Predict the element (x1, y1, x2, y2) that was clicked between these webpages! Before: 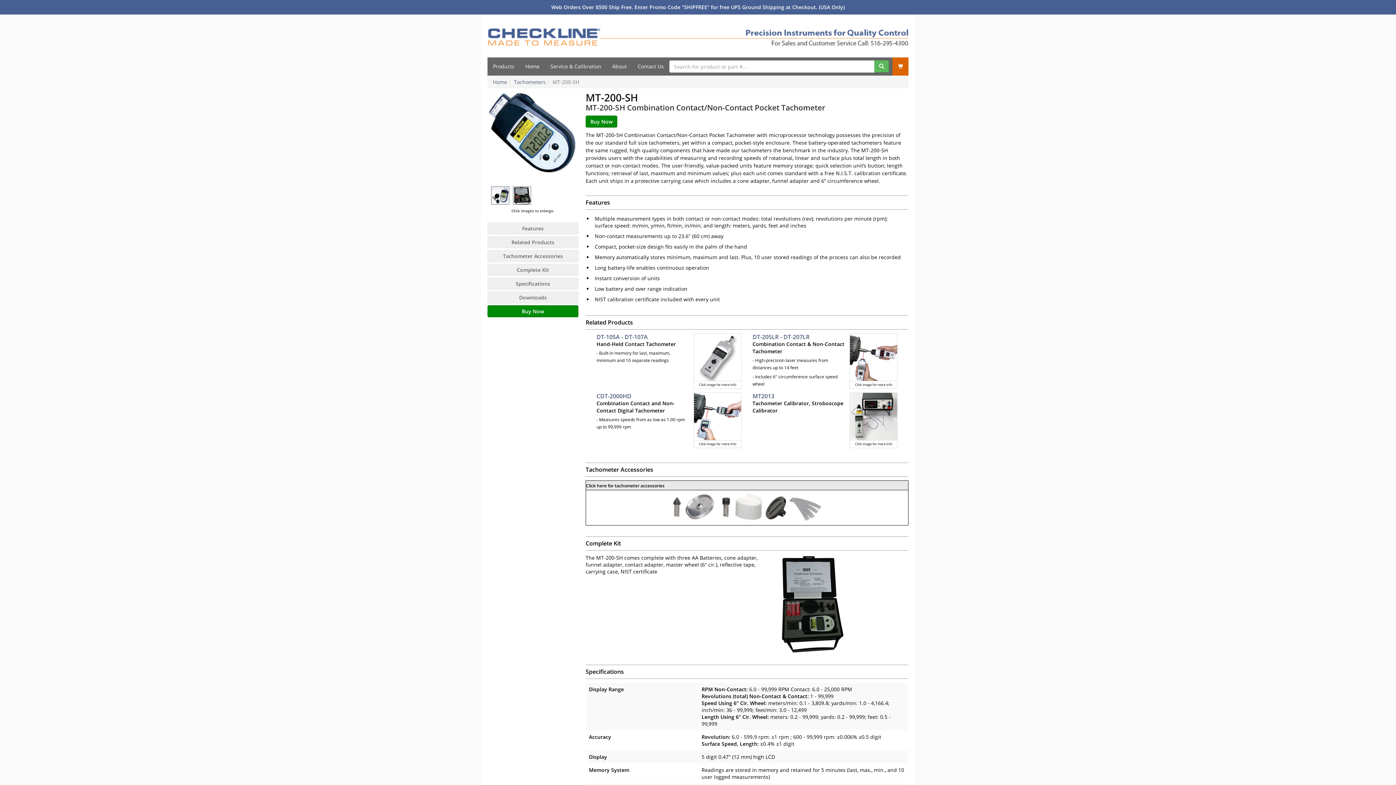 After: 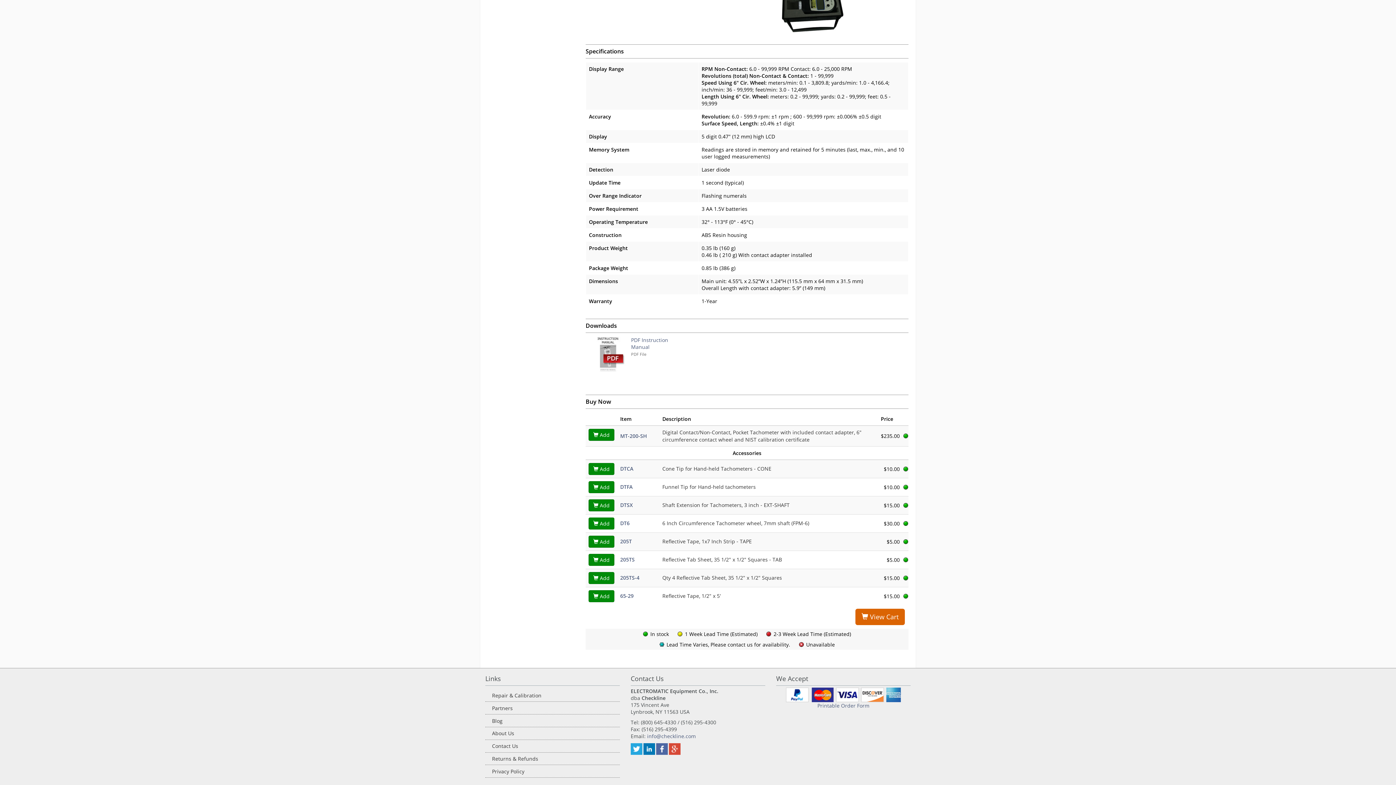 Action: bbox: (487, 277, 578, 289) label: Specifications